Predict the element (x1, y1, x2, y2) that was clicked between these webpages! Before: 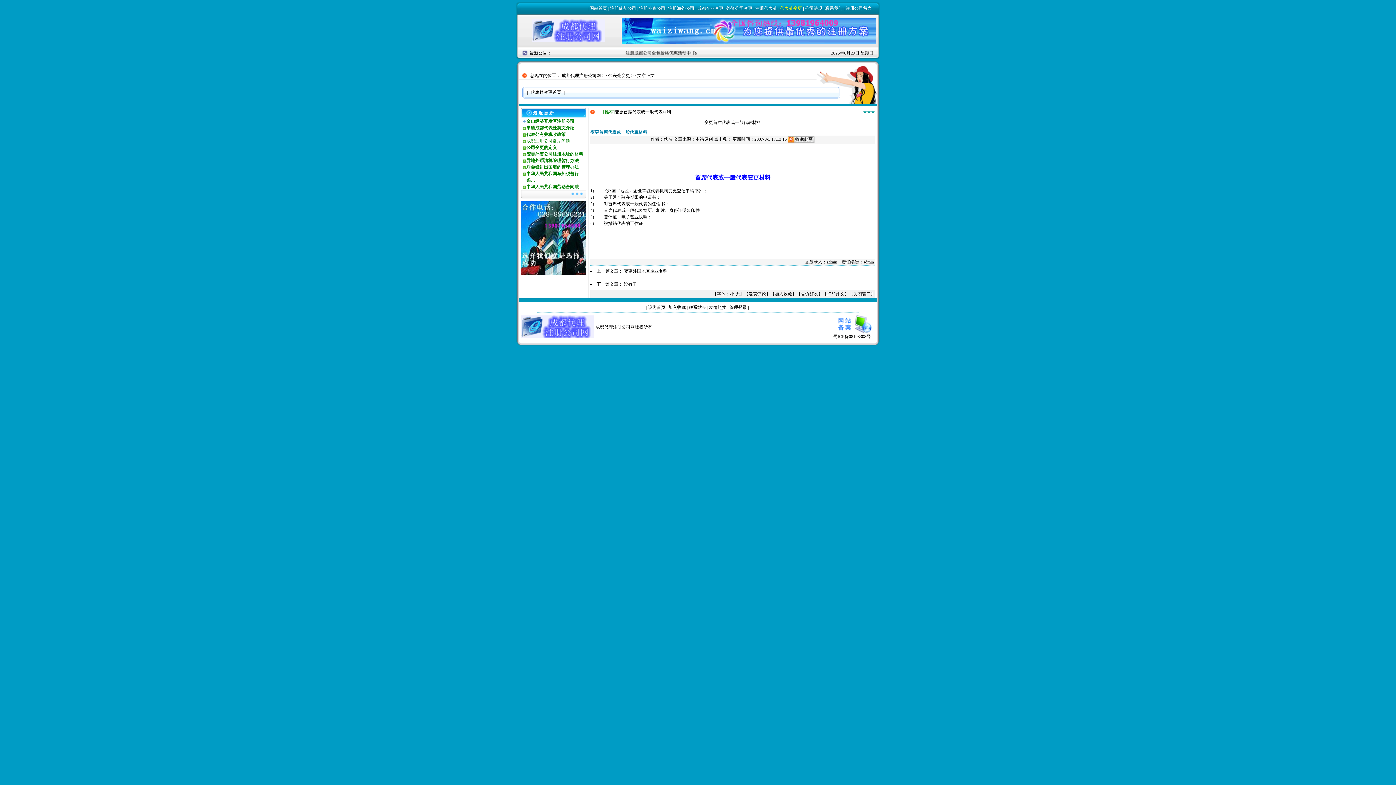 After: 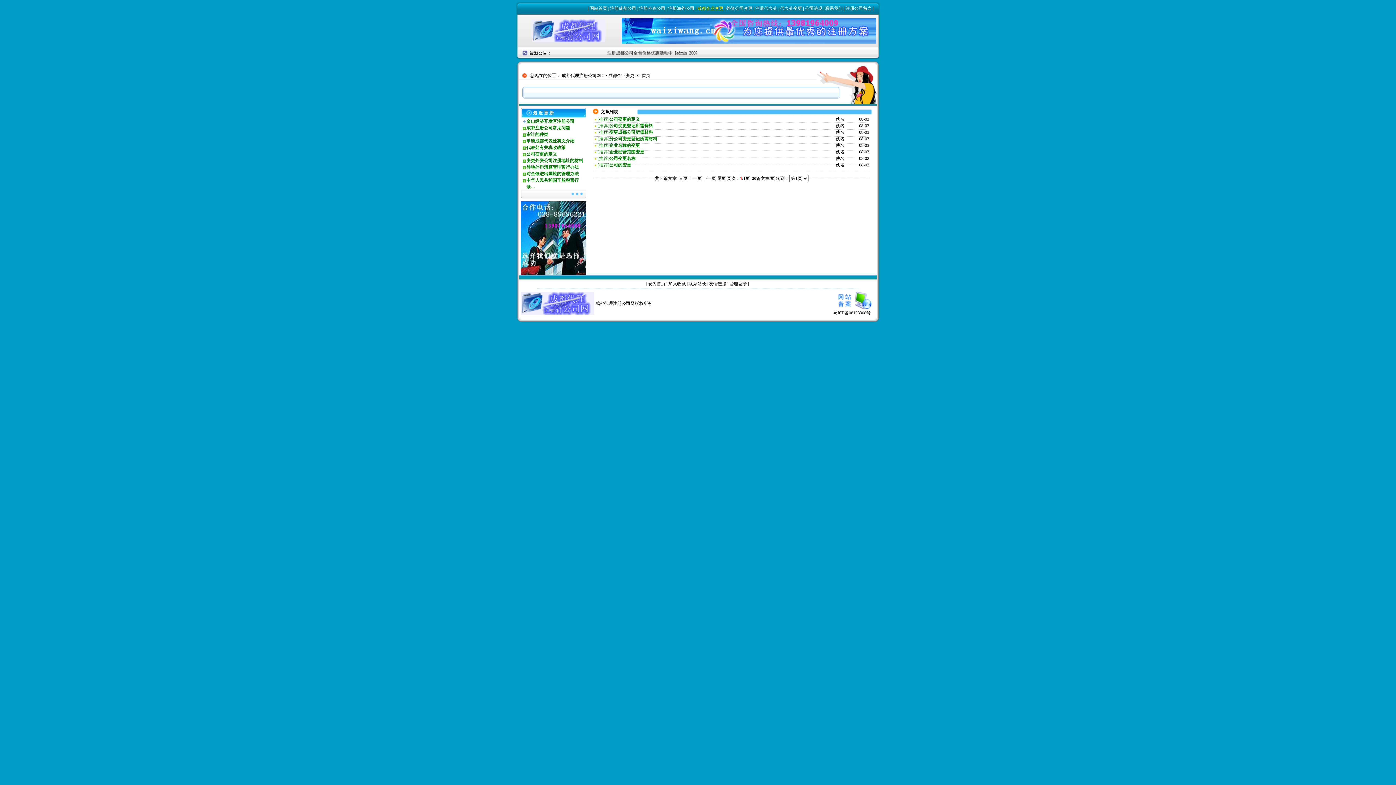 Action: label: 成都企业变更 bbox: (697, 5, 723, 10)